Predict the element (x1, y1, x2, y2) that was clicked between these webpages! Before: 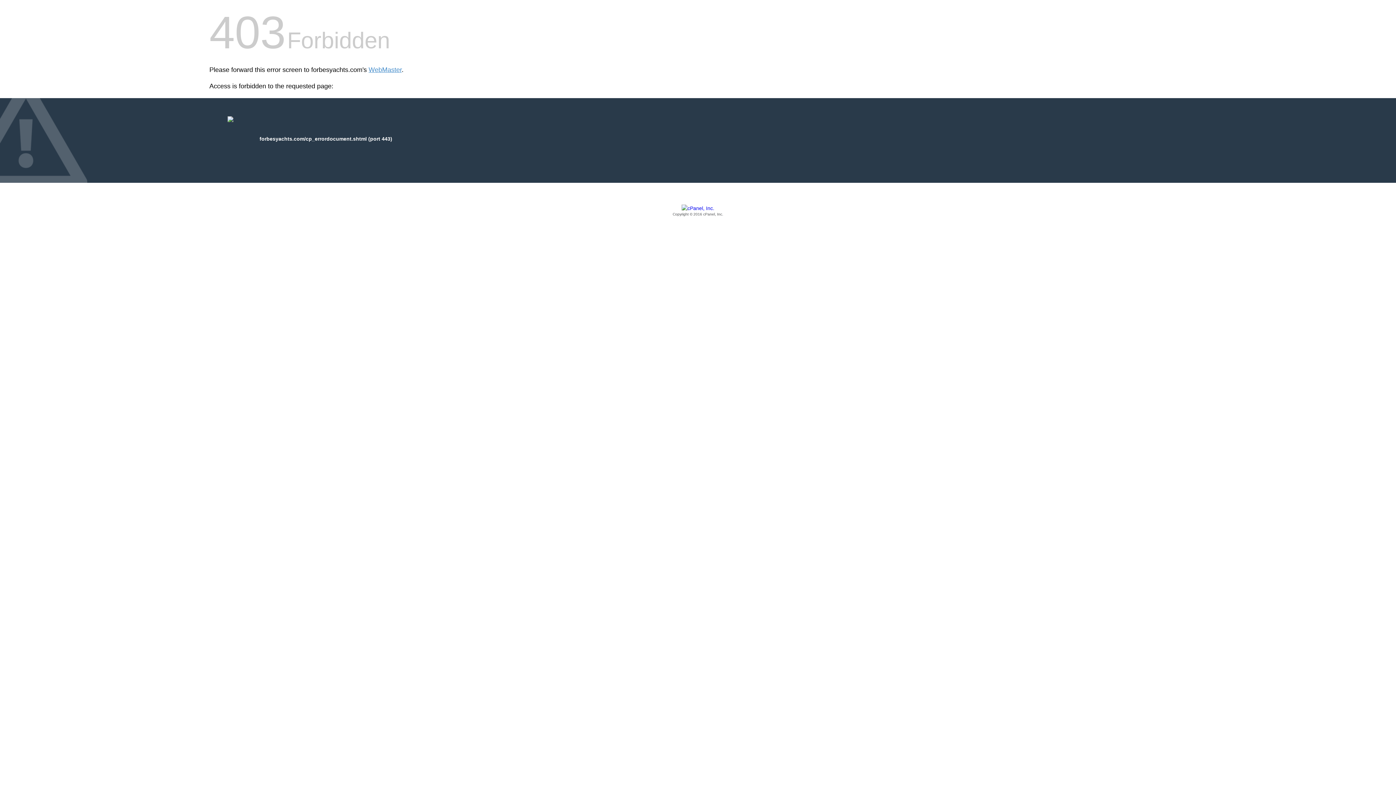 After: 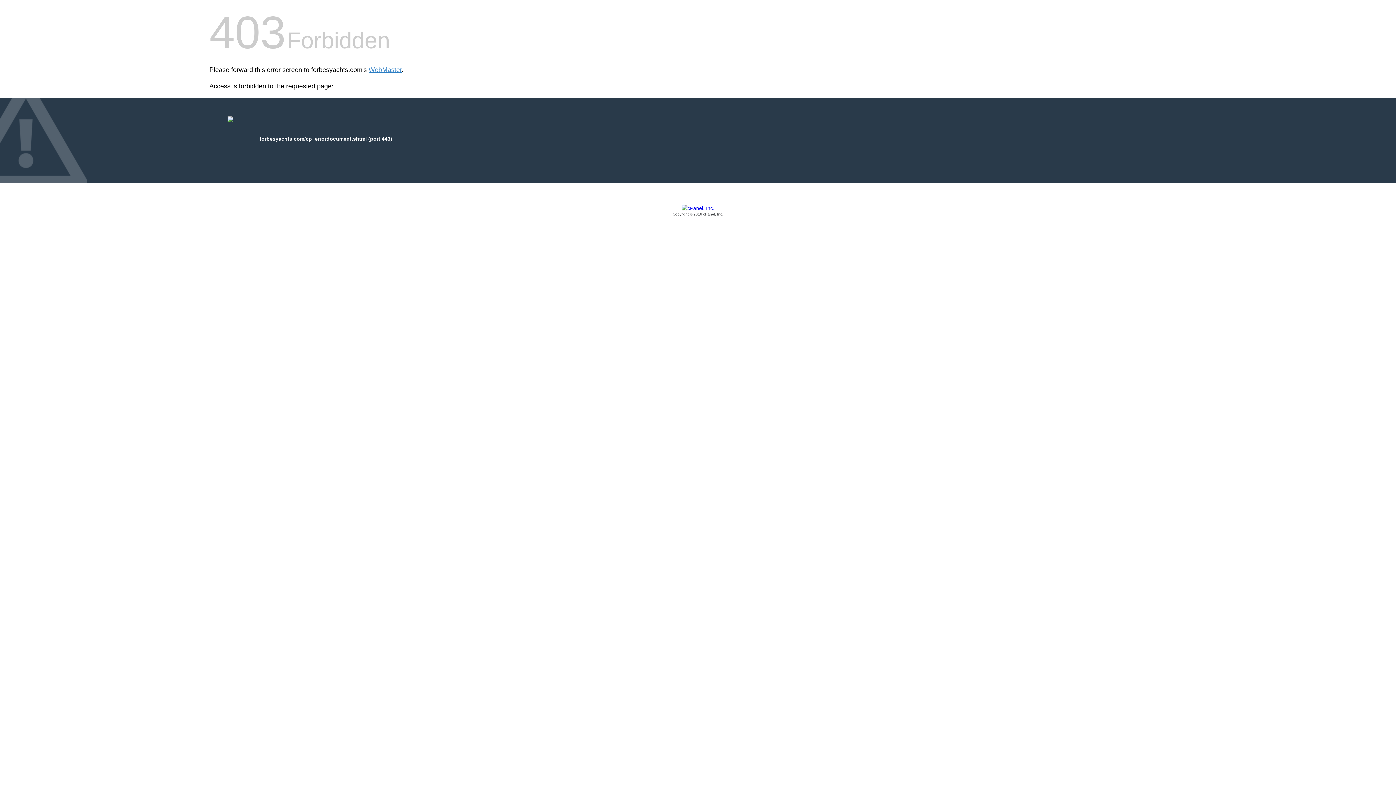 Action: label: Copyright © 2016 cPanel, Inc. bbox: (209, 205, 1186, 217)